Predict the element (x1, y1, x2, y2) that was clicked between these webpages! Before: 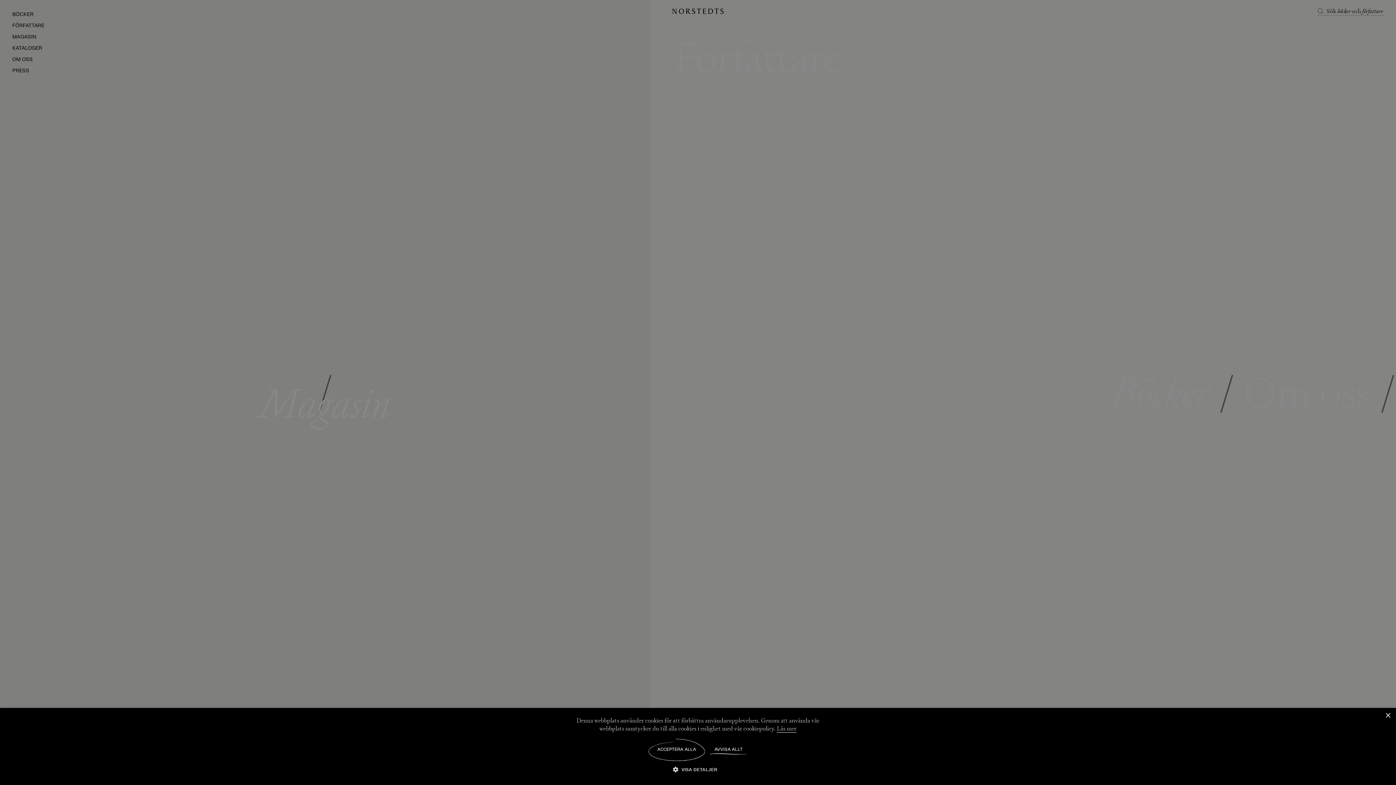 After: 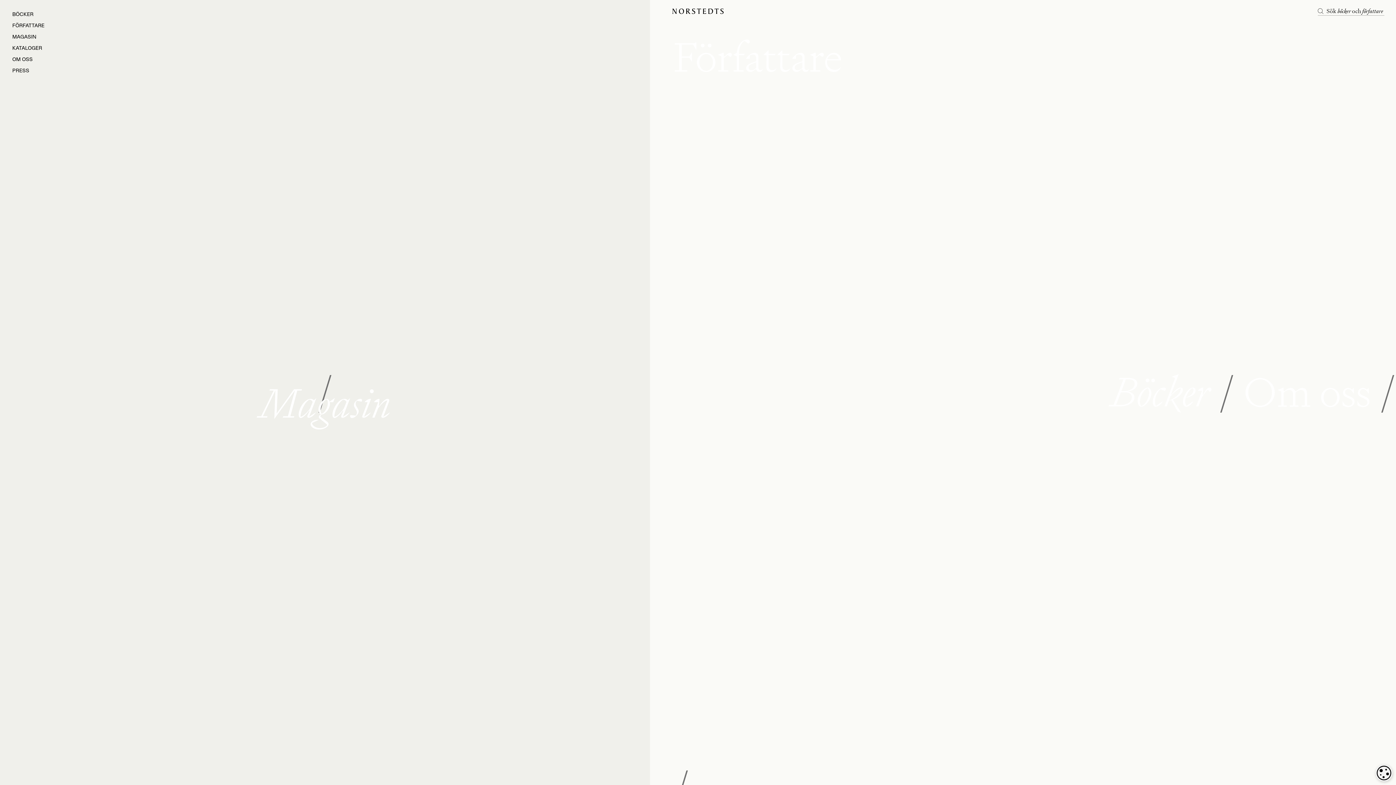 Action: bbox: (710, 738, 747, 761) label: AVVISA ALLT